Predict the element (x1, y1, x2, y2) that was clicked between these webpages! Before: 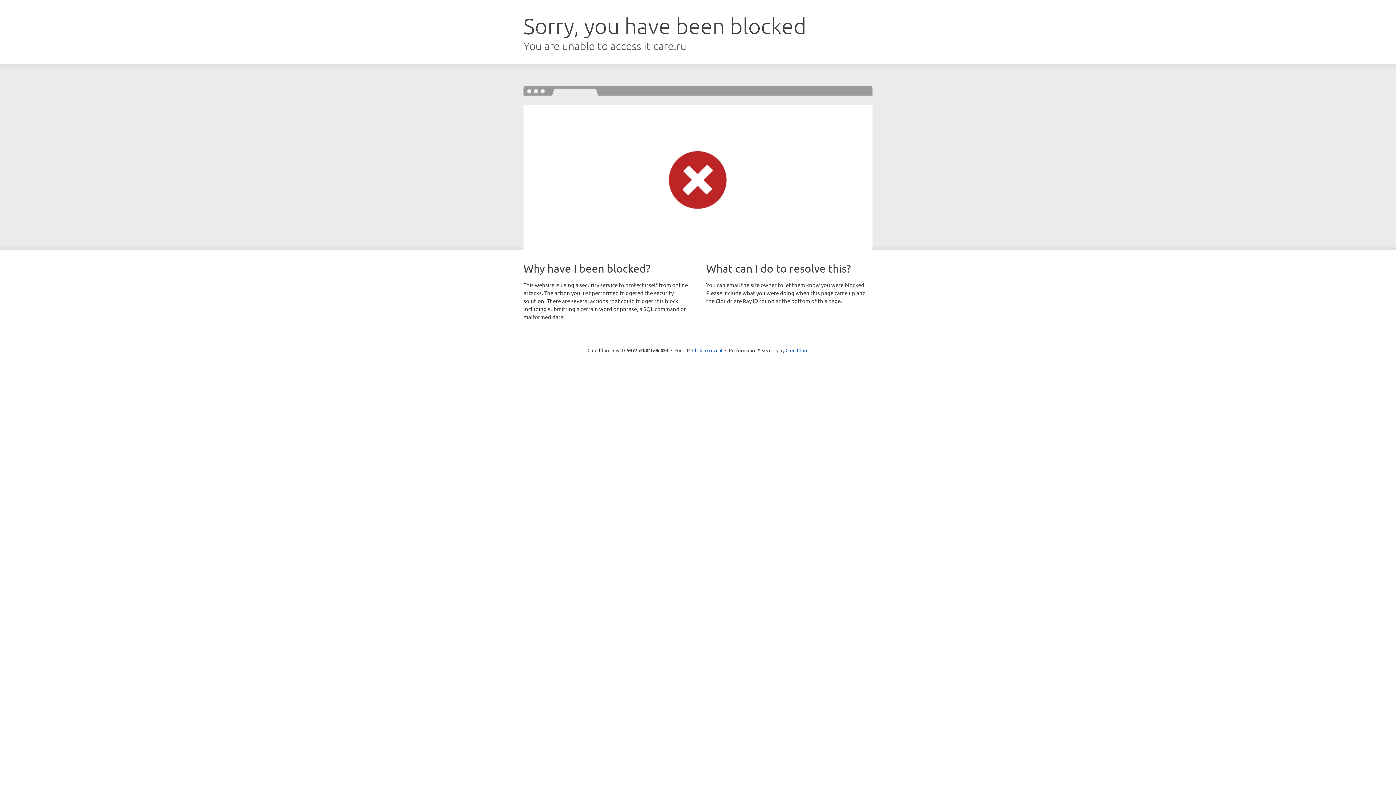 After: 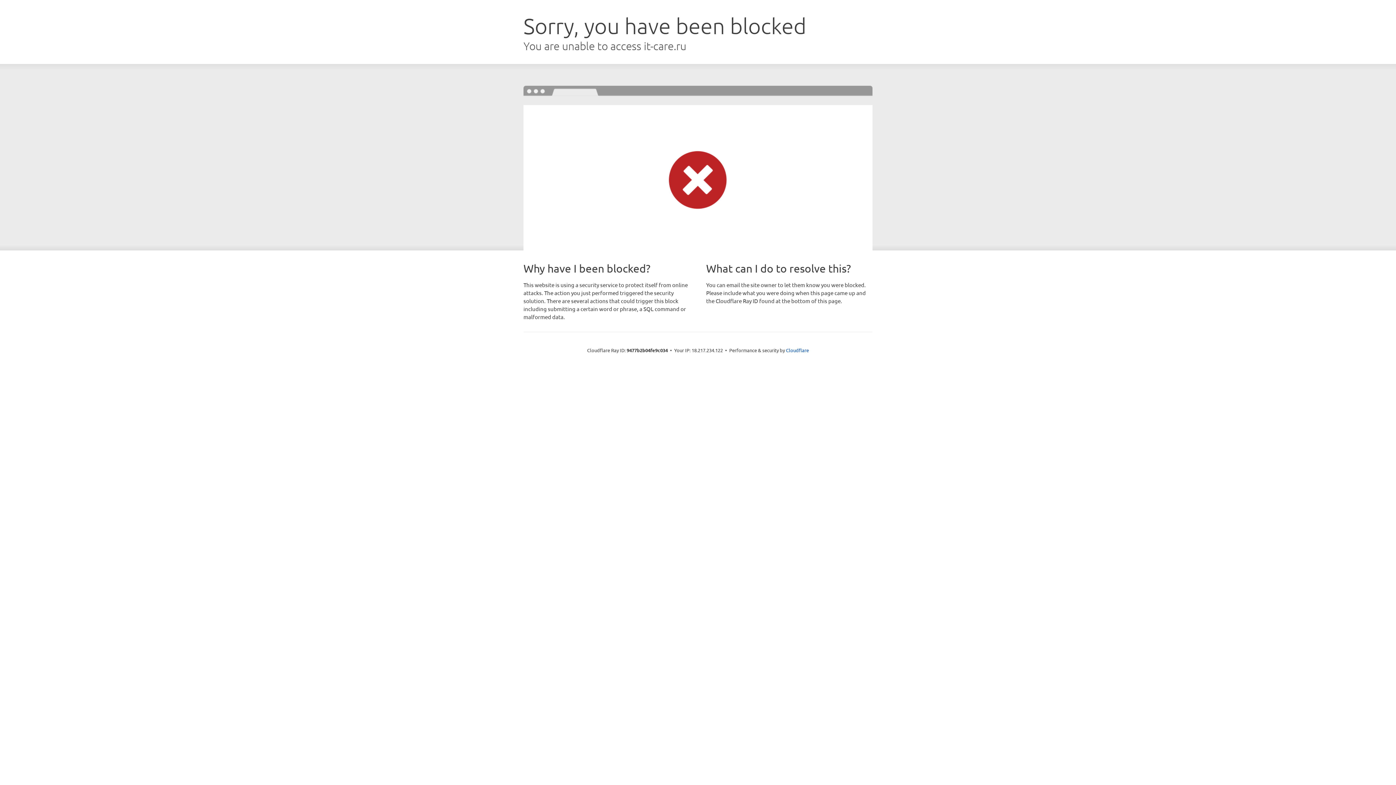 Action: label: Click to reveal bbox: (692, 346, 722, 353)